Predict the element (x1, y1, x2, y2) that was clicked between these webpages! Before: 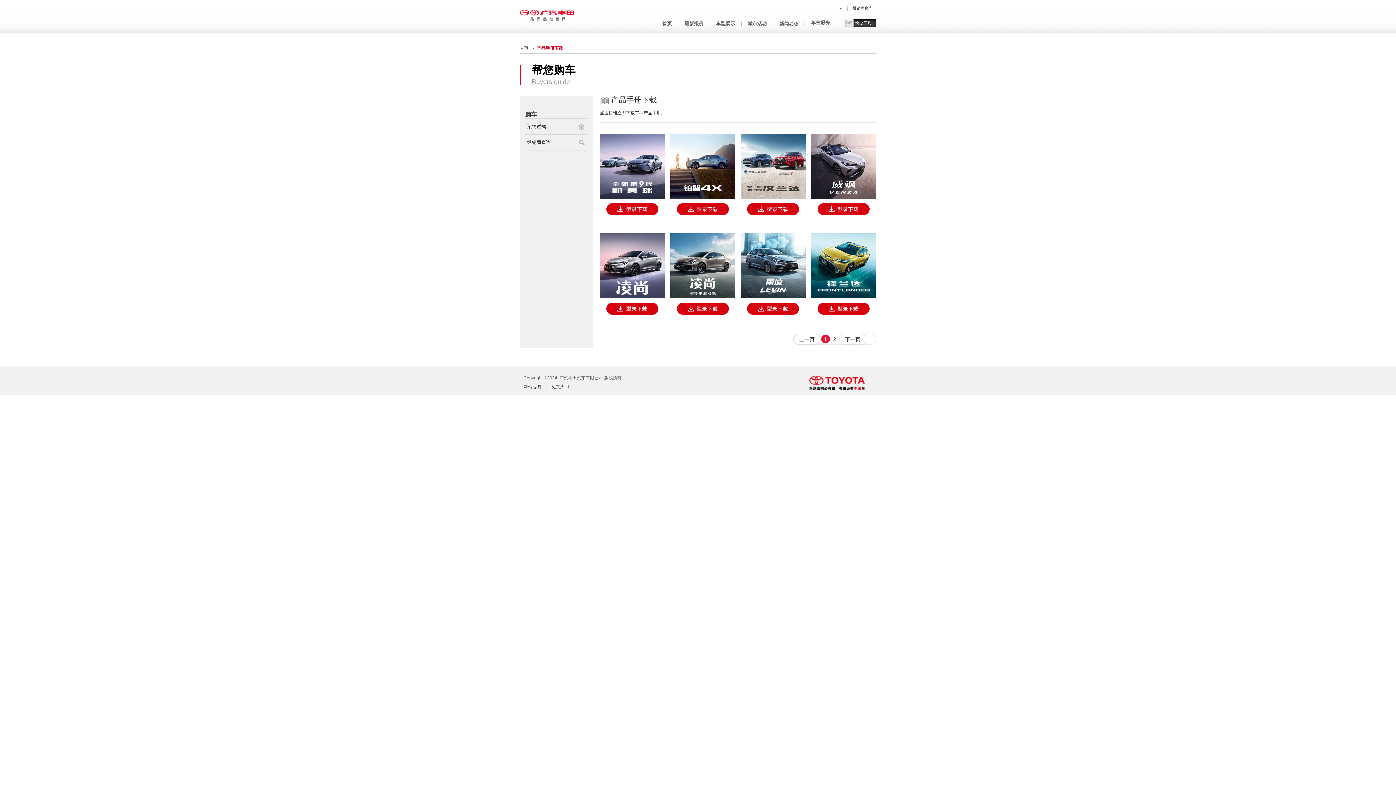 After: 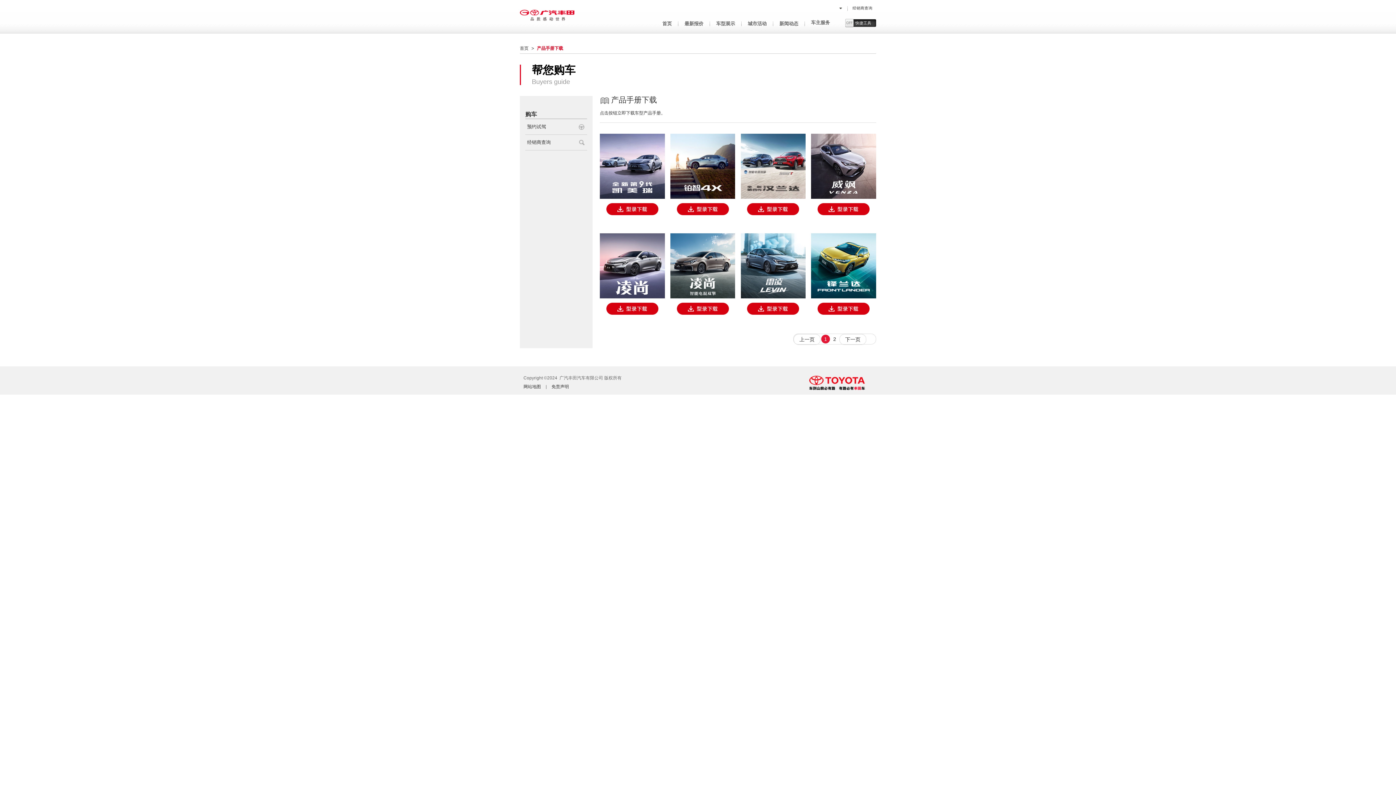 Action: bbox: (811, 162, 876, 168)